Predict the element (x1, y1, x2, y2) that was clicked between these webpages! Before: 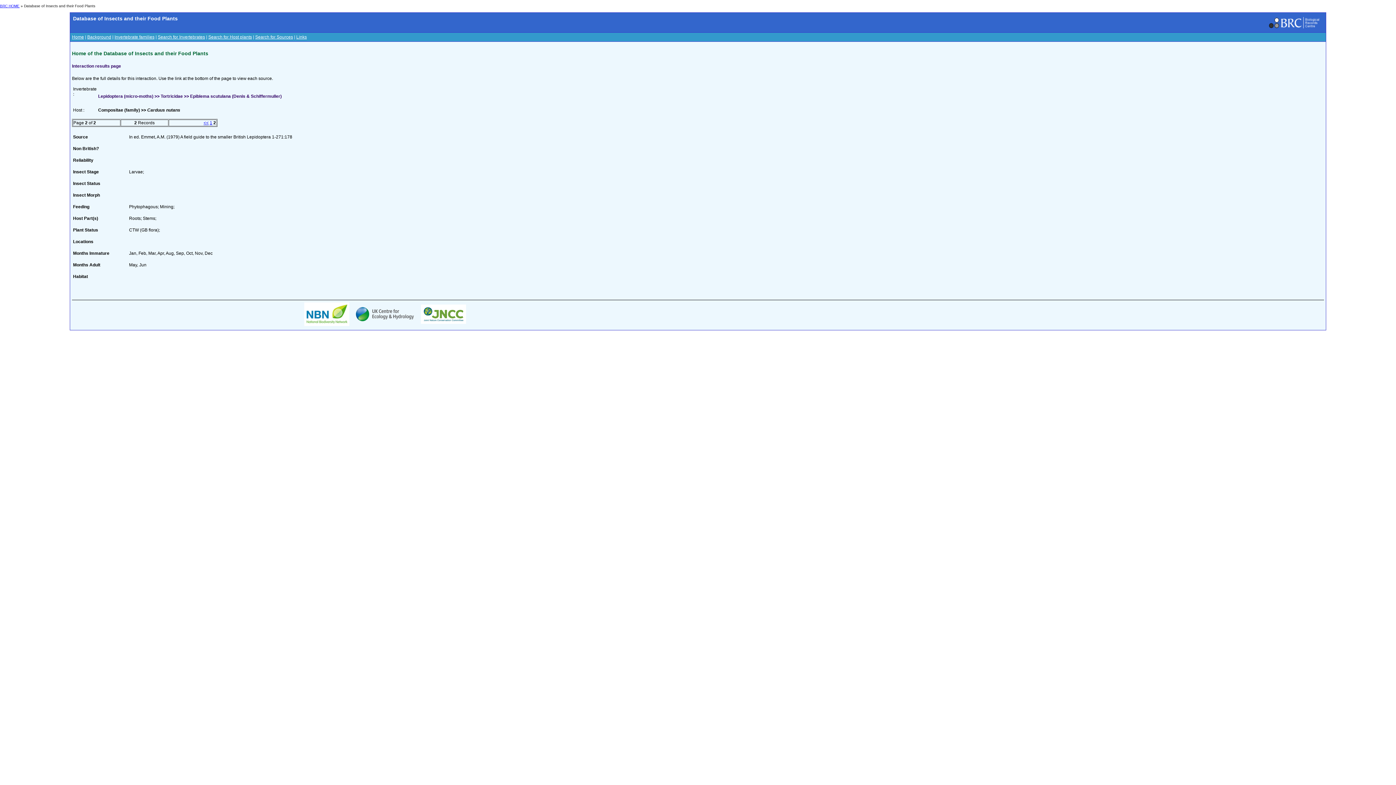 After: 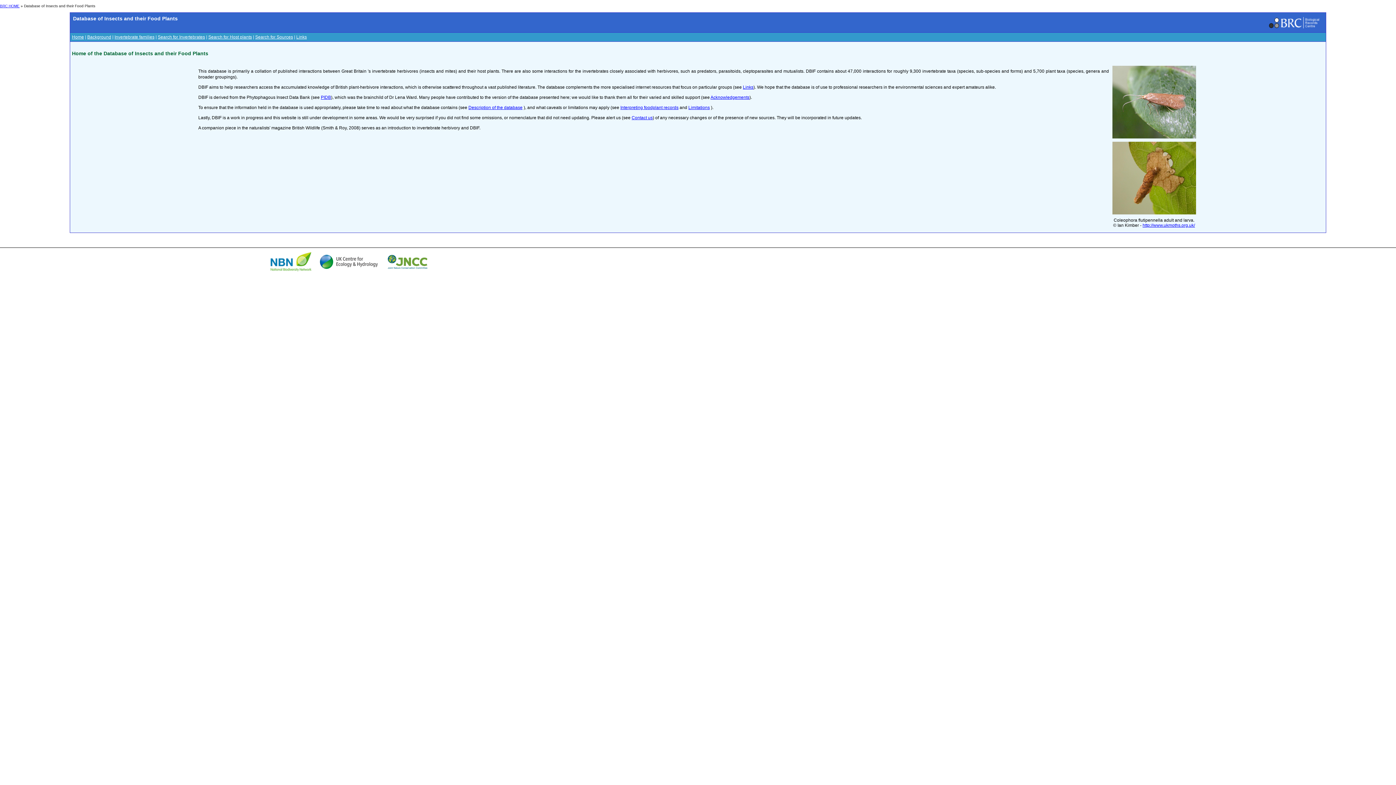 Action: label: Home bbox: (72, 34, 84, 39)